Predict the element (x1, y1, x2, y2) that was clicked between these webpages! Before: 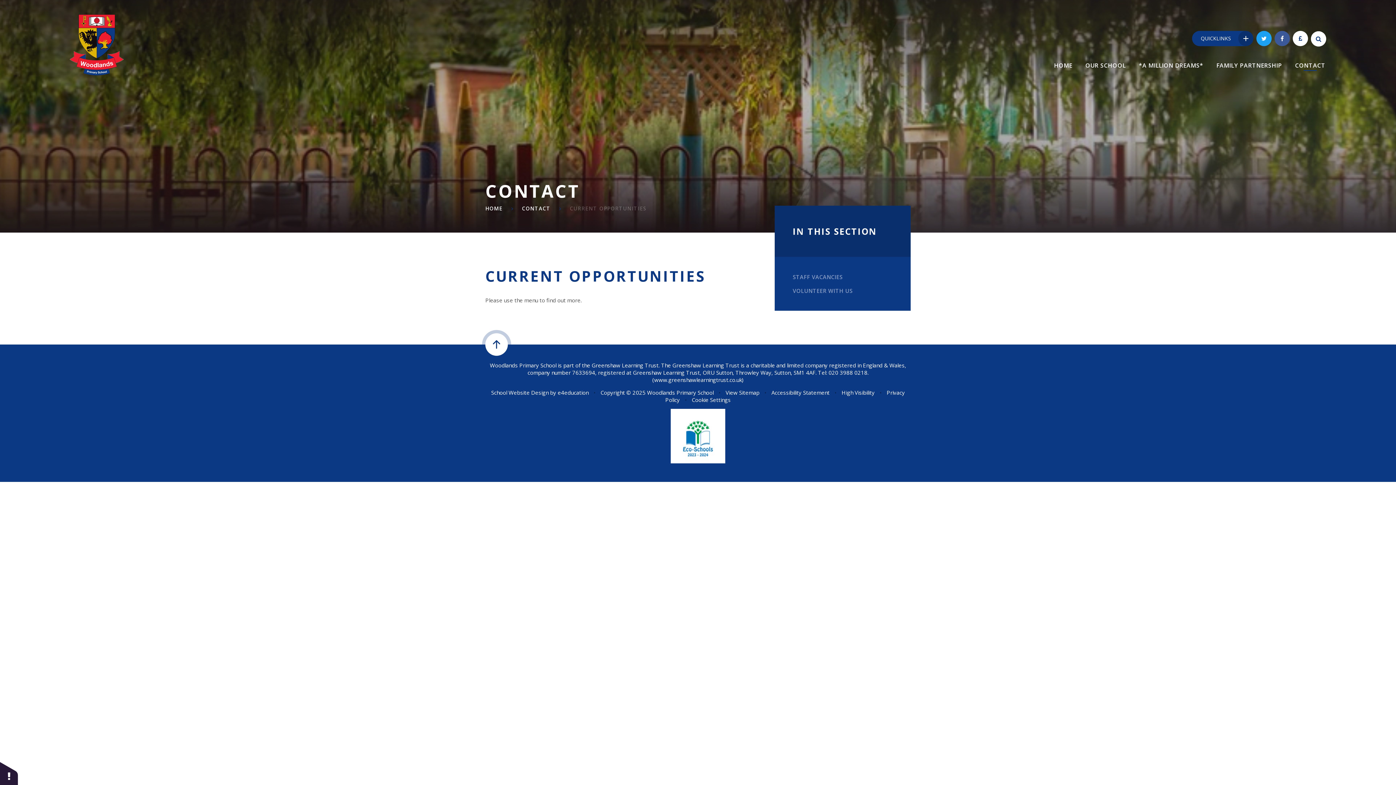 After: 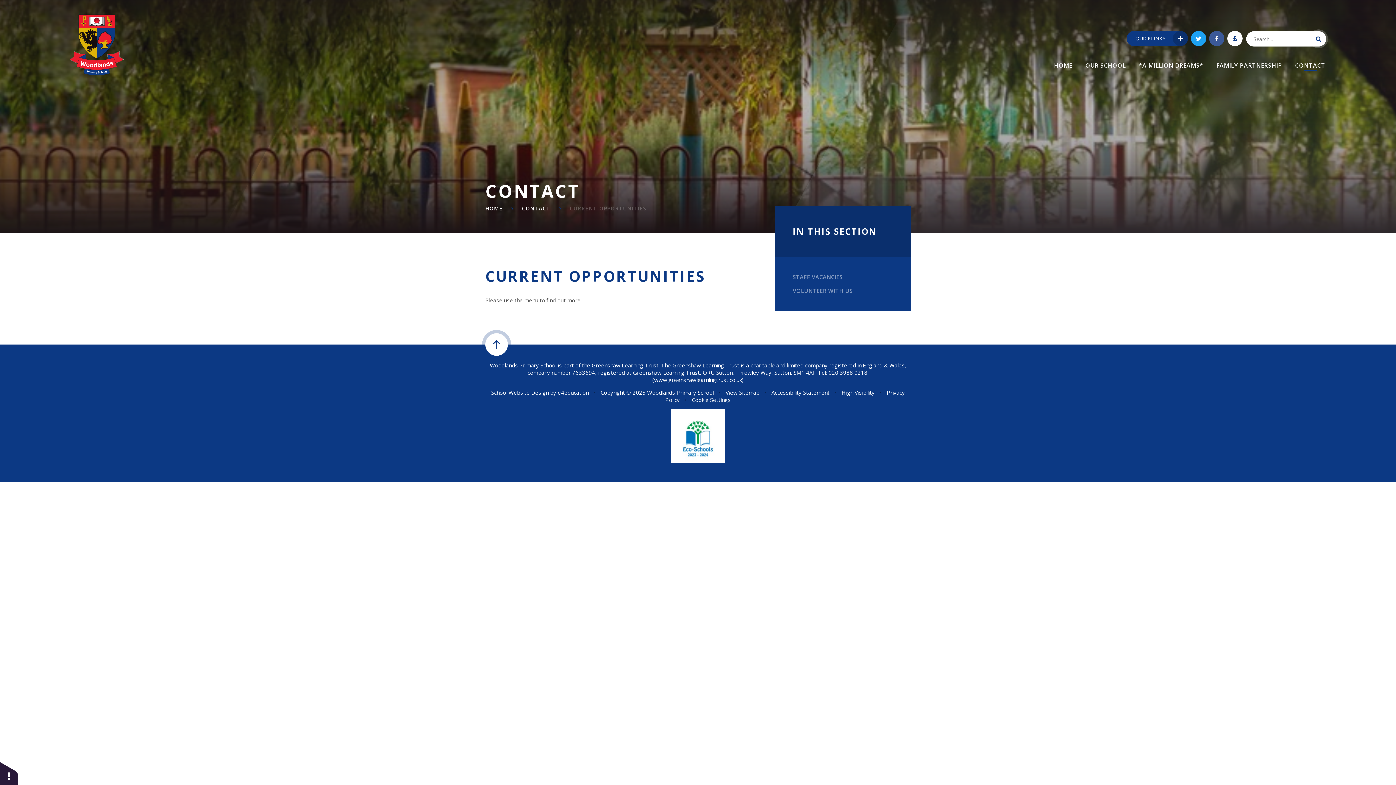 Action: bbox: (1311, 31, 1326, 46)